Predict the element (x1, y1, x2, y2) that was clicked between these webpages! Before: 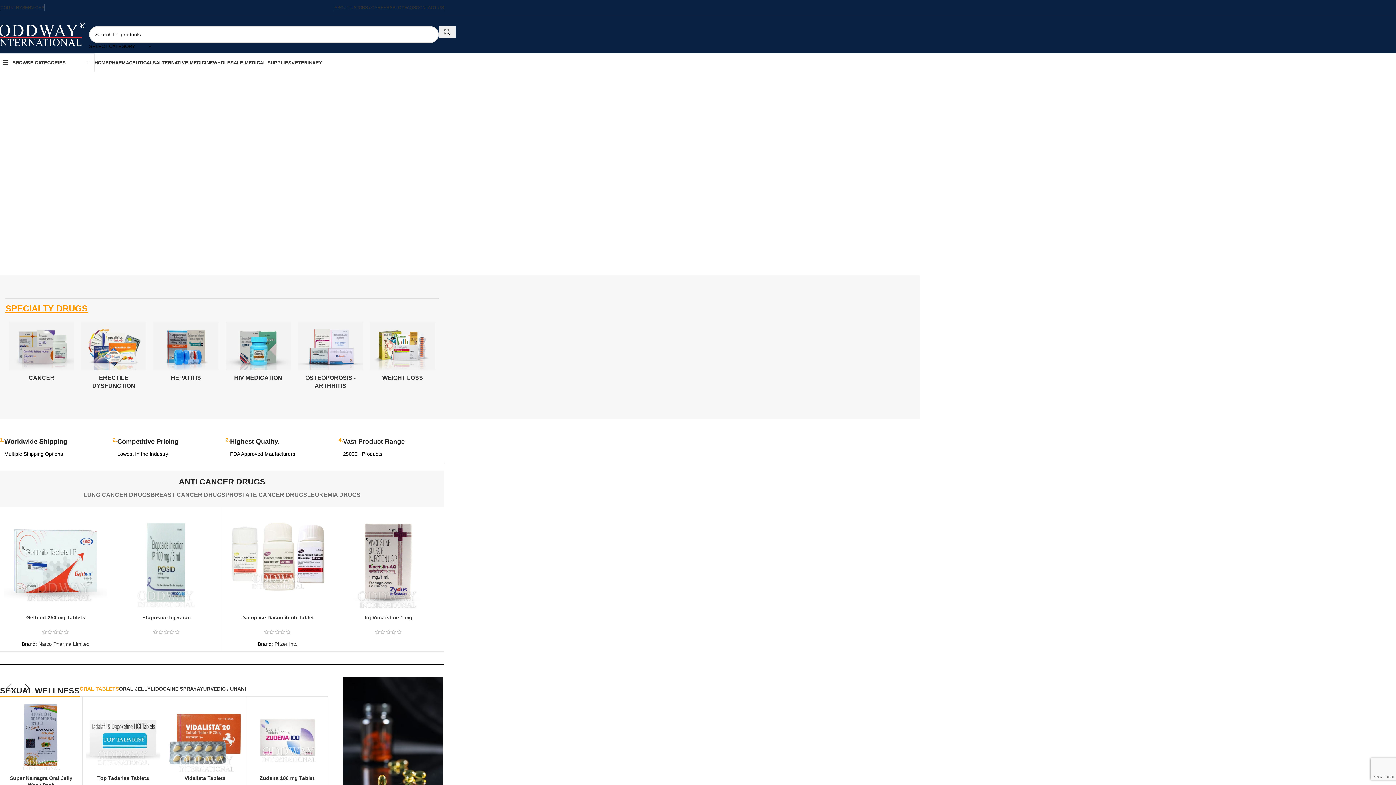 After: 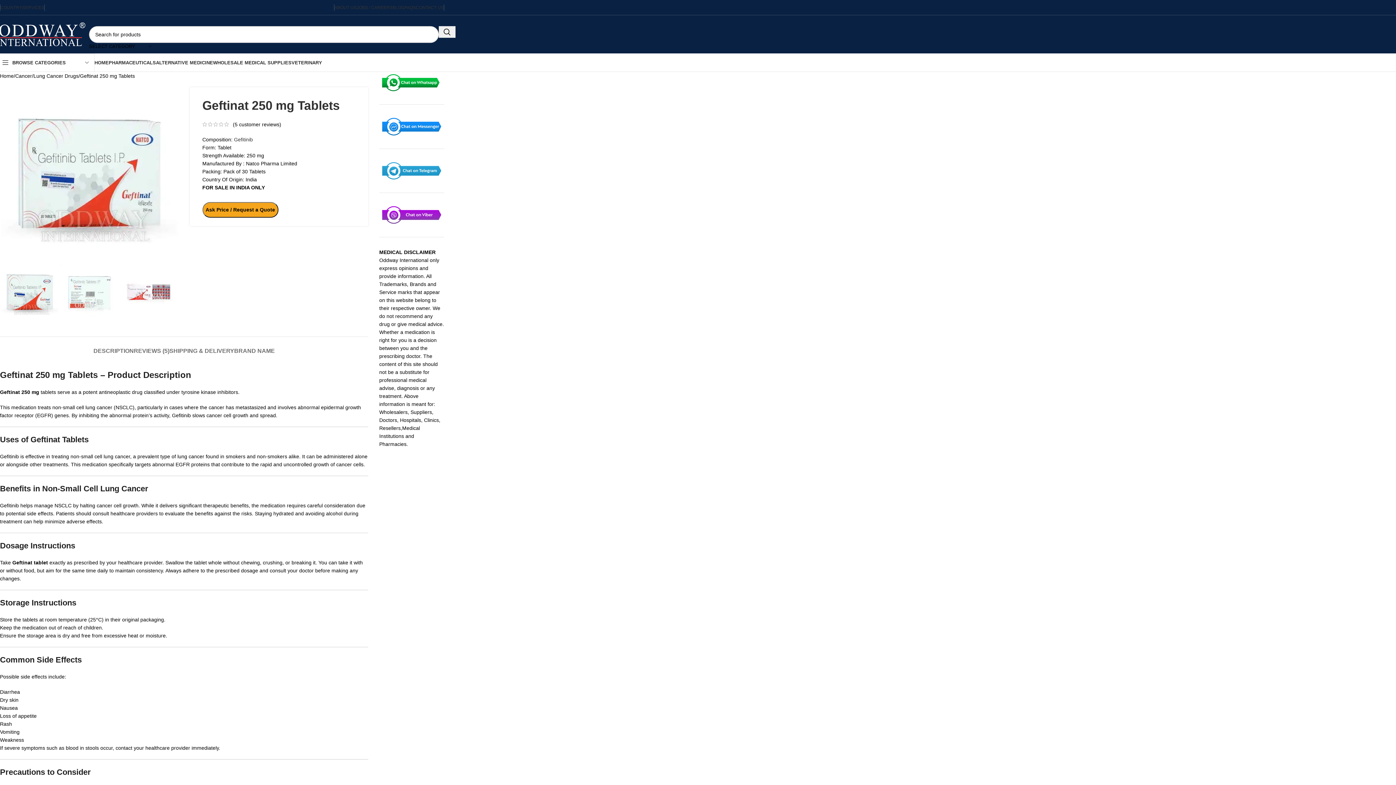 Action: bbox: (26, 614, 85, 620) label: Geftinat 250 mg Tablets